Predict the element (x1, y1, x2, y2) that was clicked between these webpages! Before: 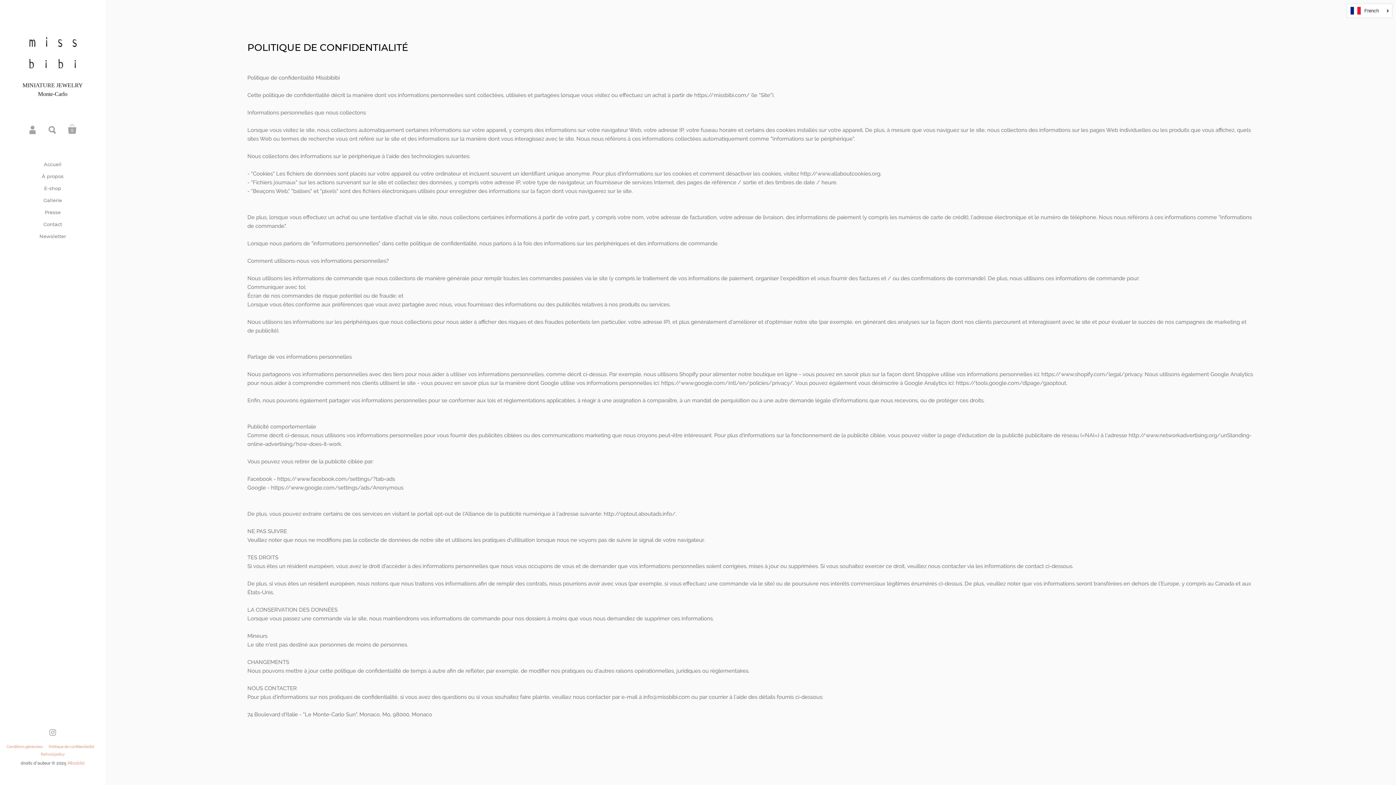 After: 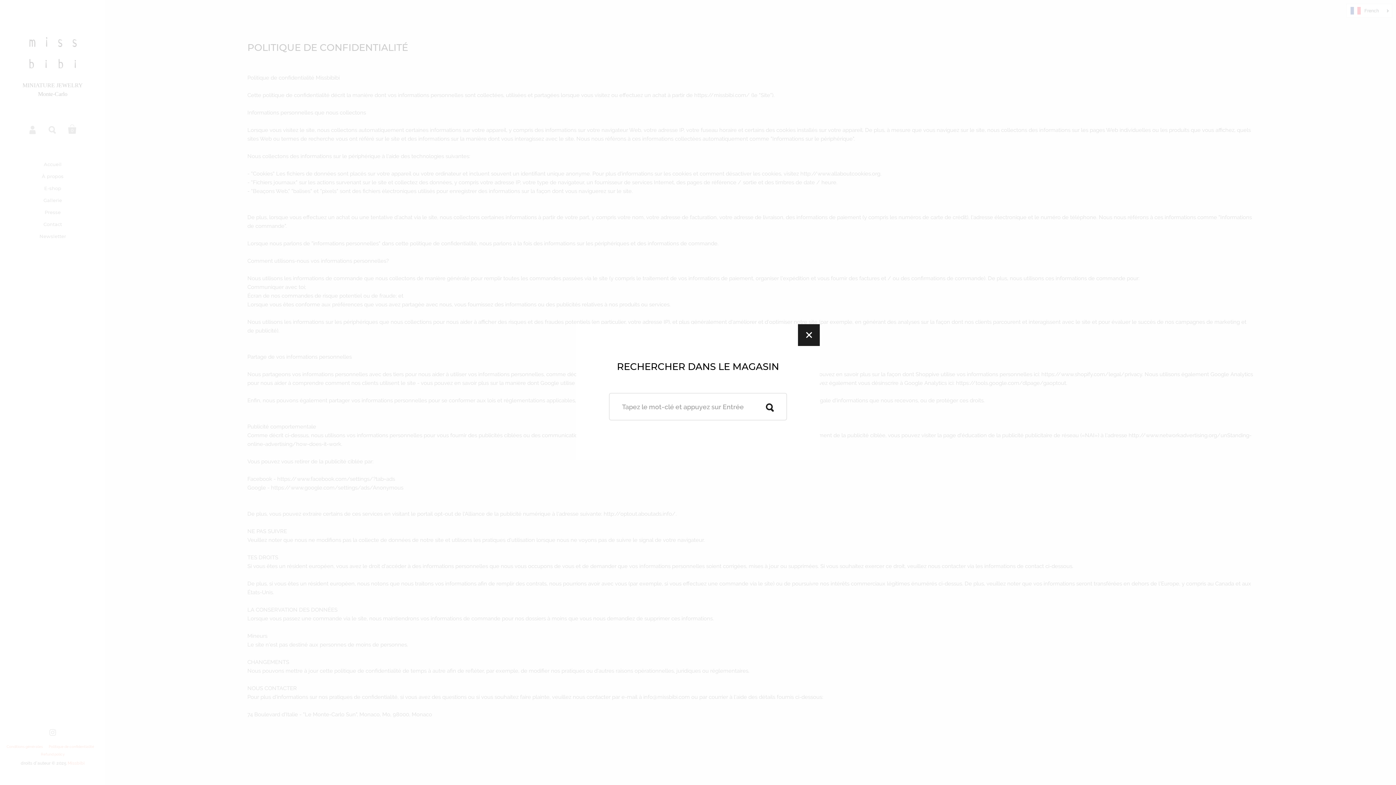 Action: label: Search bbox: (46, 122, 59, 136)